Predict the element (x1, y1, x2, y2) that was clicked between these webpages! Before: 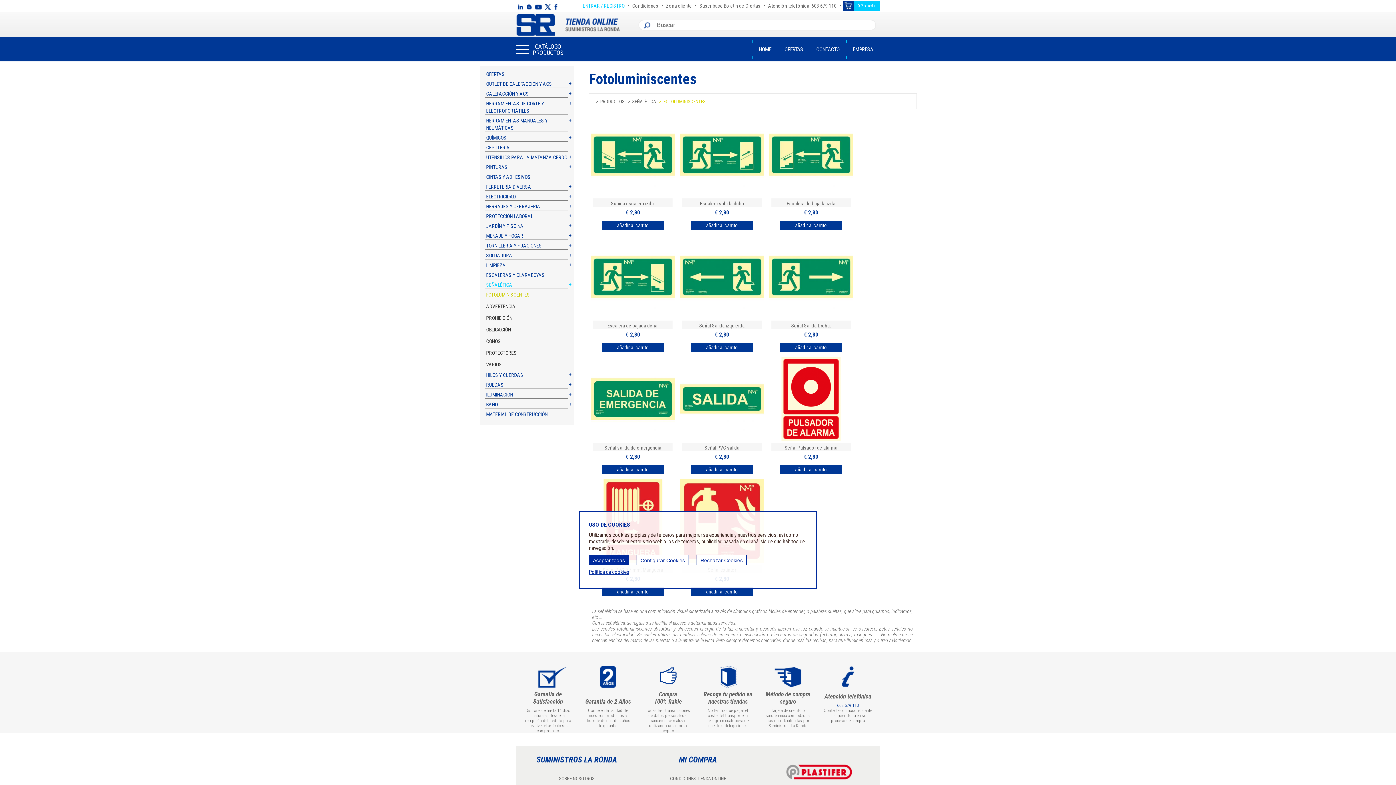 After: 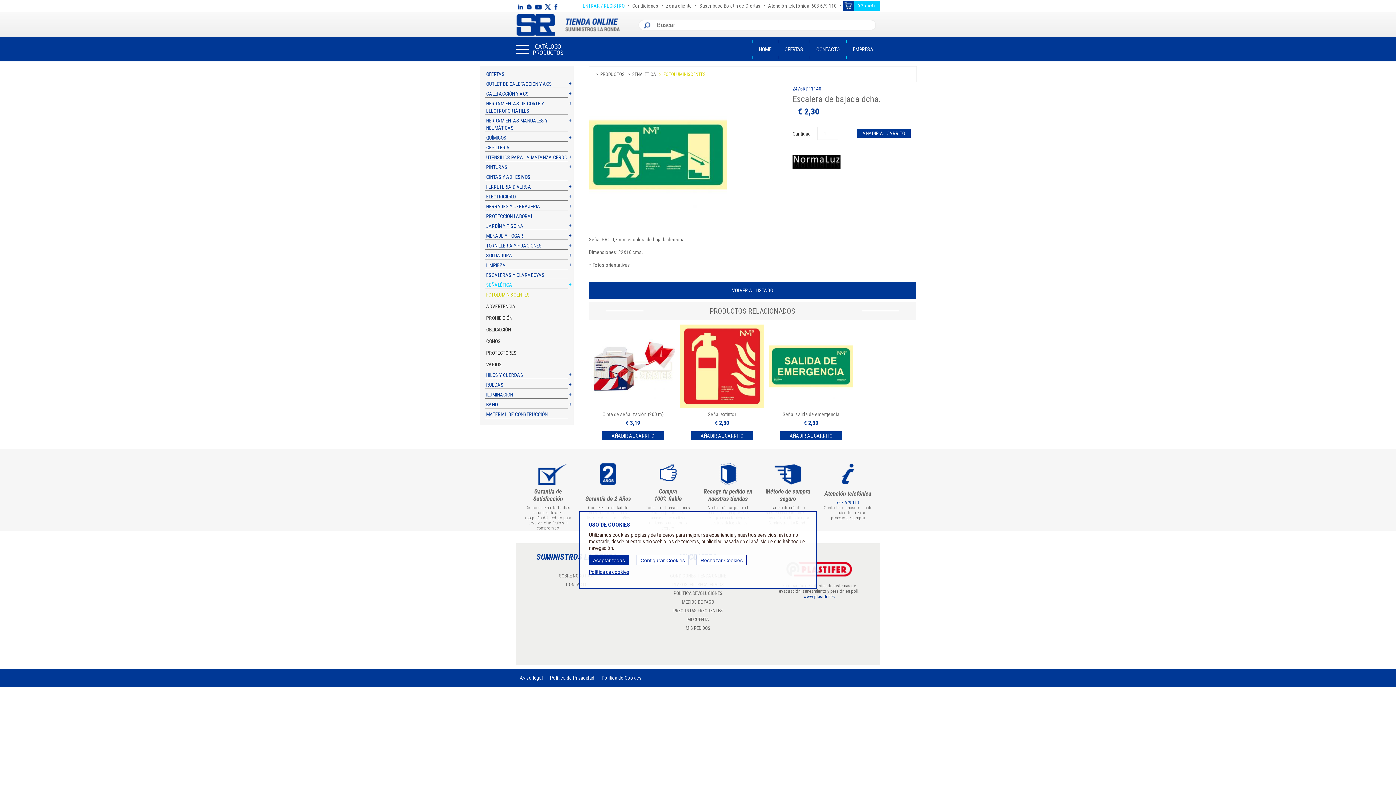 Action: bbox: (591, 235, 674, 318)